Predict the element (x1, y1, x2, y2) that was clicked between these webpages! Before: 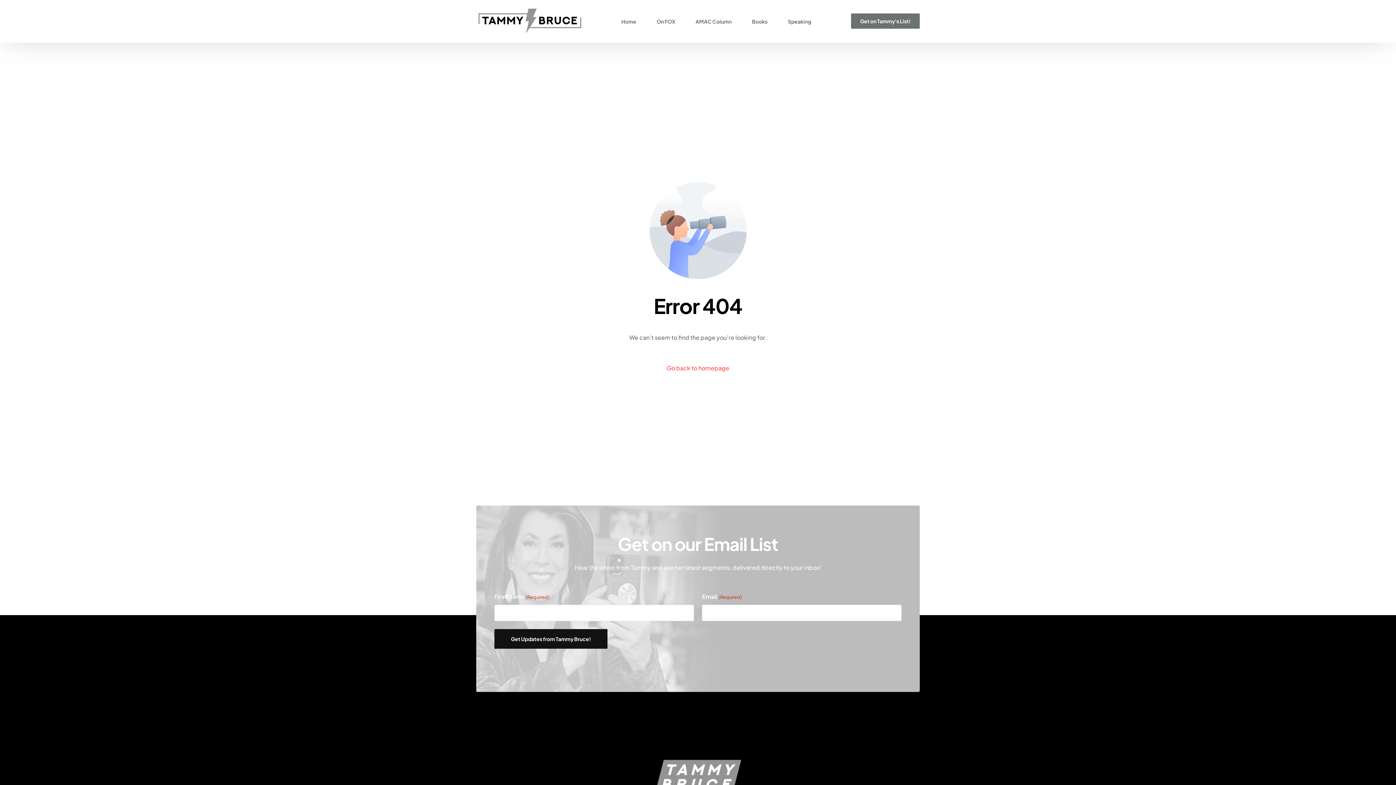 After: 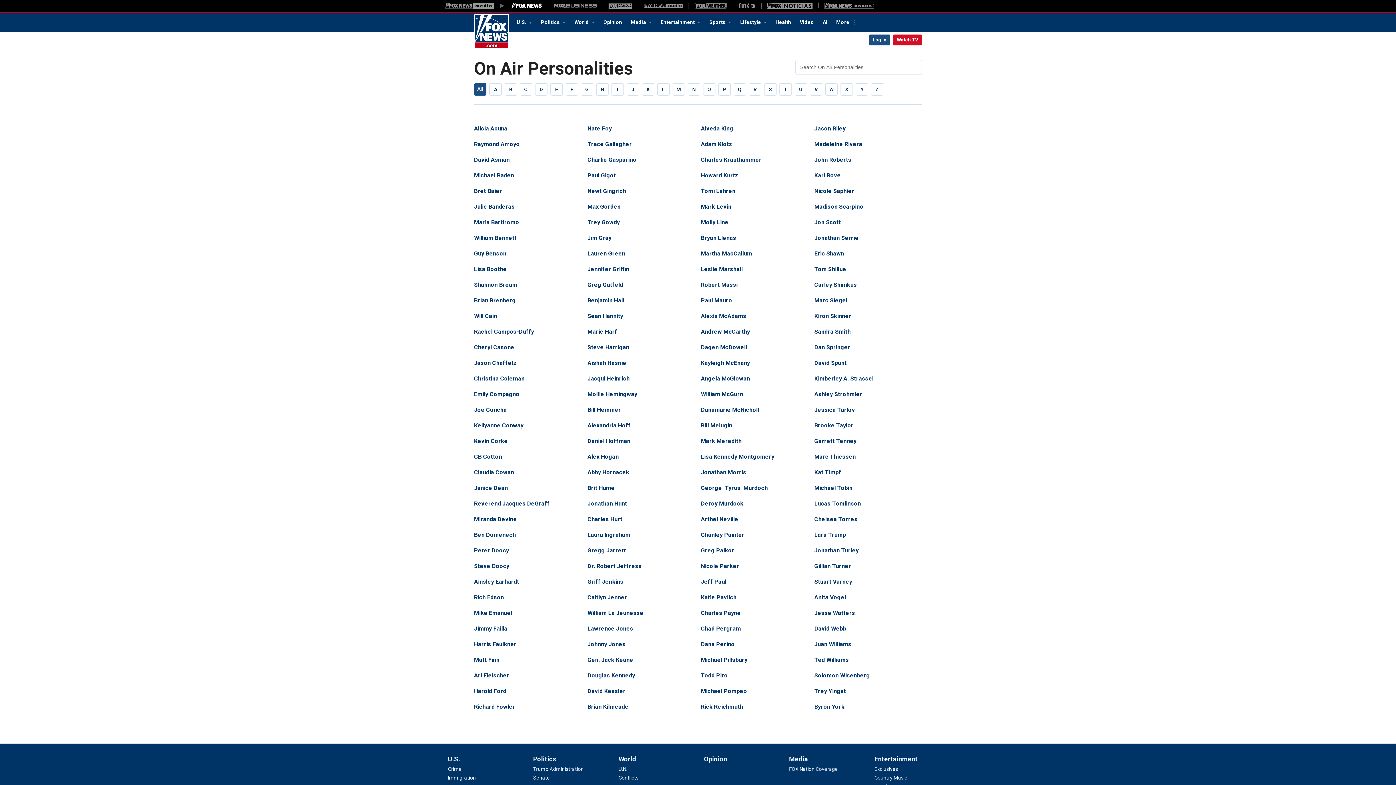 Action: bbox: (646, 0, 685, 42) label: On FOX